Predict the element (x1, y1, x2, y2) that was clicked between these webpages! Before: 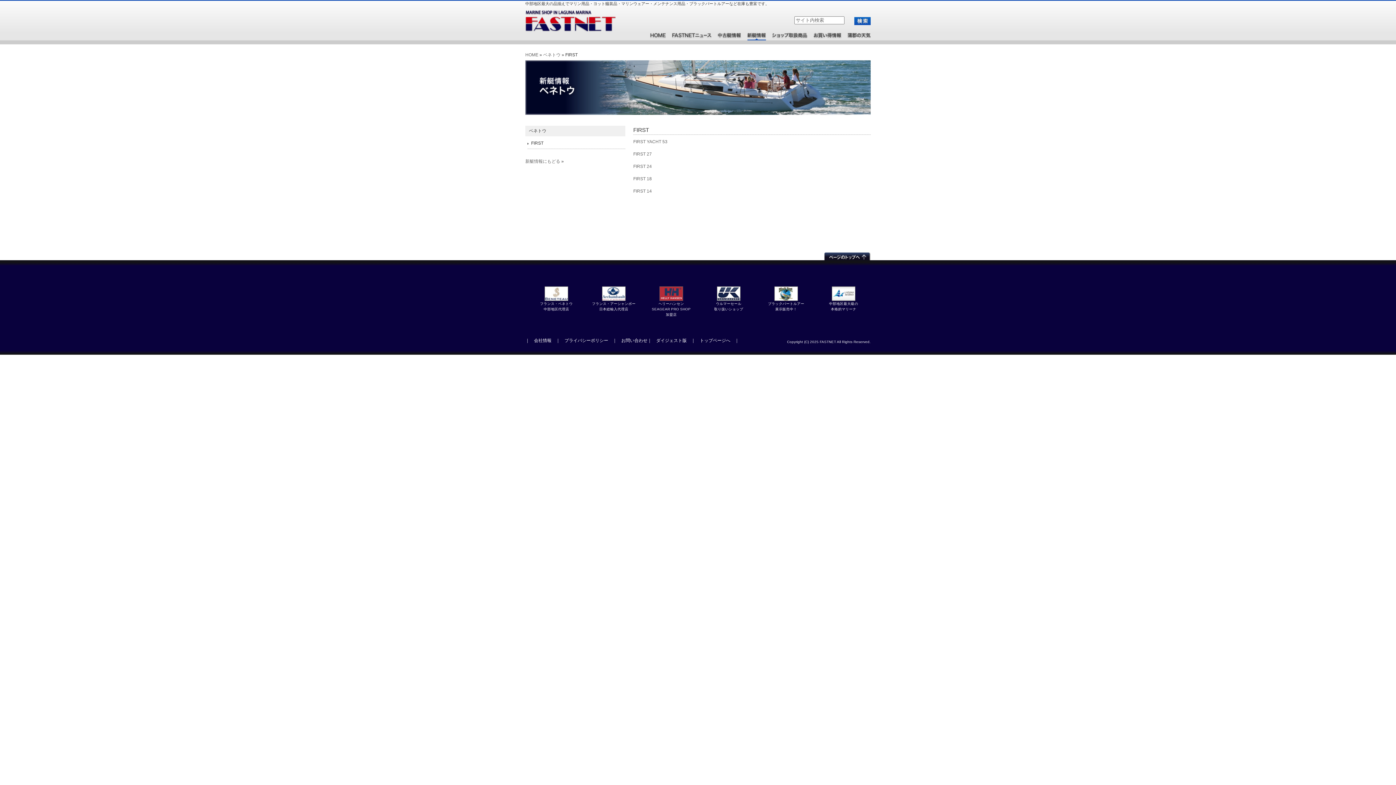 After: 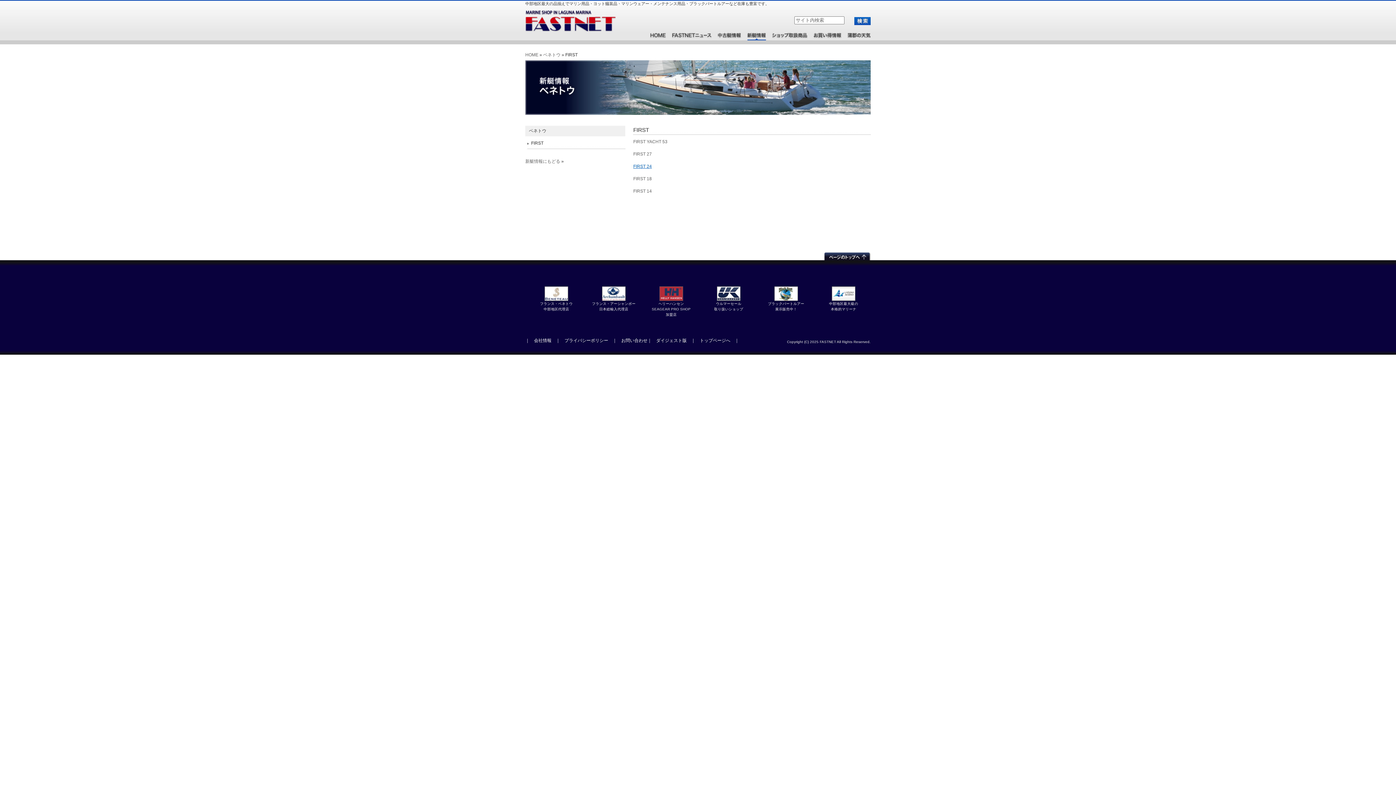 Action: bbox: (633, 164, 652, 169) label: FIRST 24